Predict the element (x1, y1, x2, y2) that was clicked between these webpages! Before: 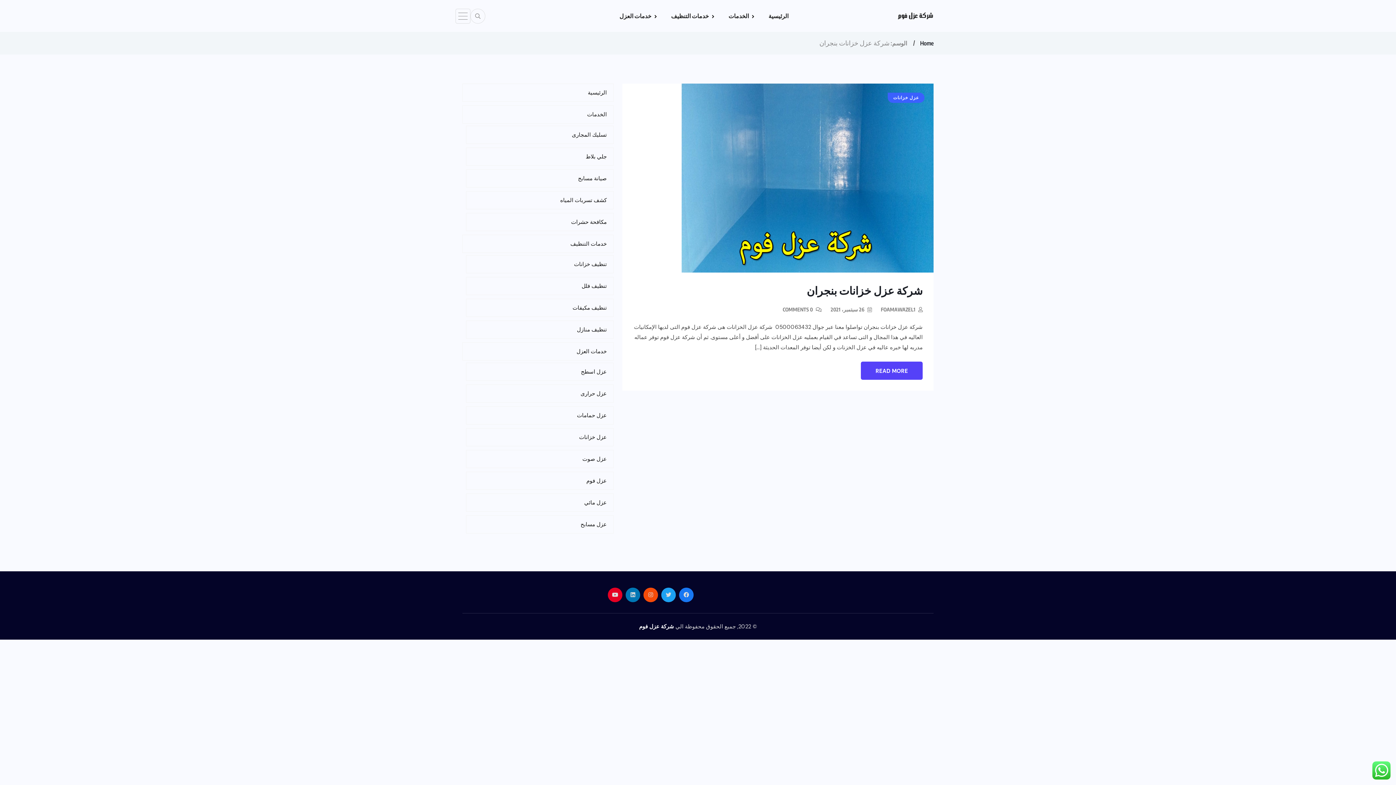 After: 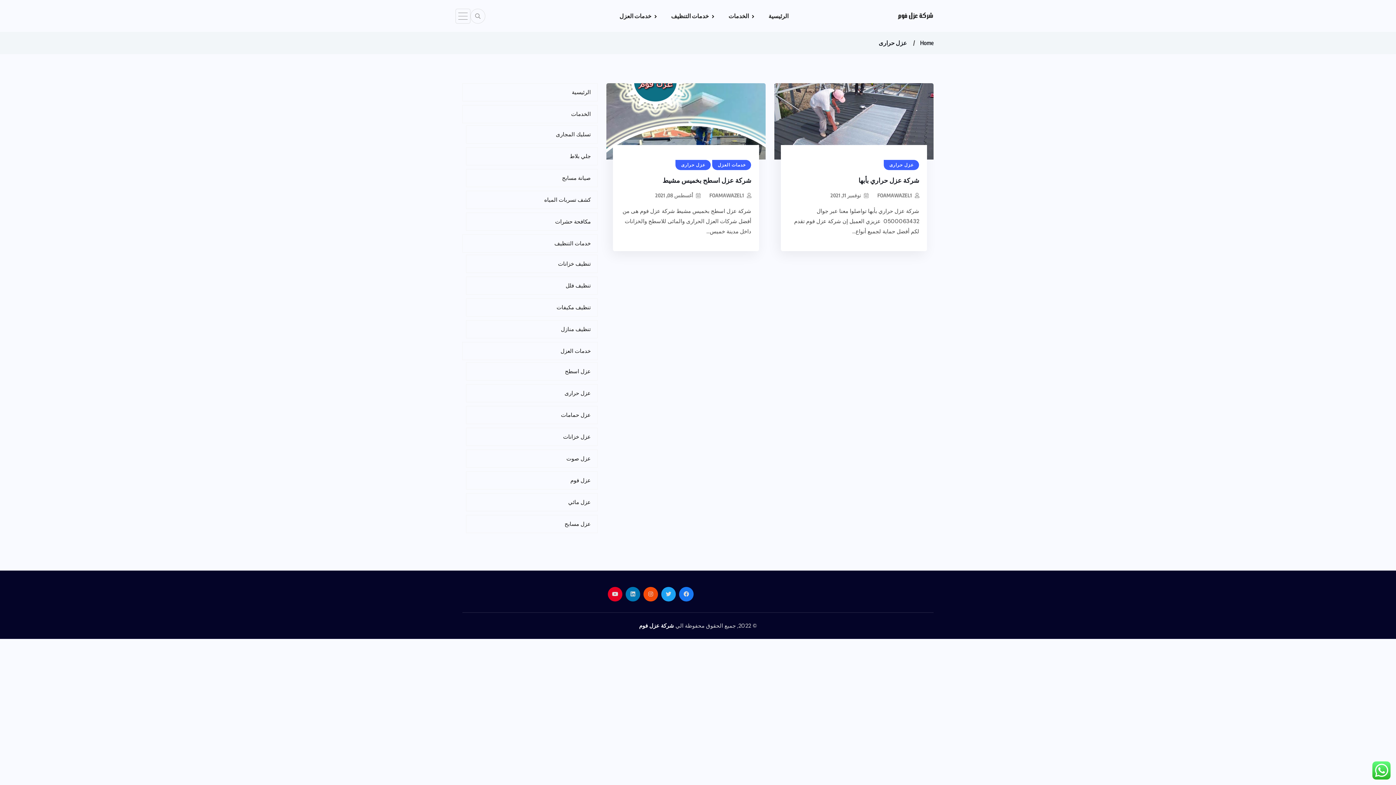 Action: bbox: (466, 384, 613, 402) label: عزل حرارى